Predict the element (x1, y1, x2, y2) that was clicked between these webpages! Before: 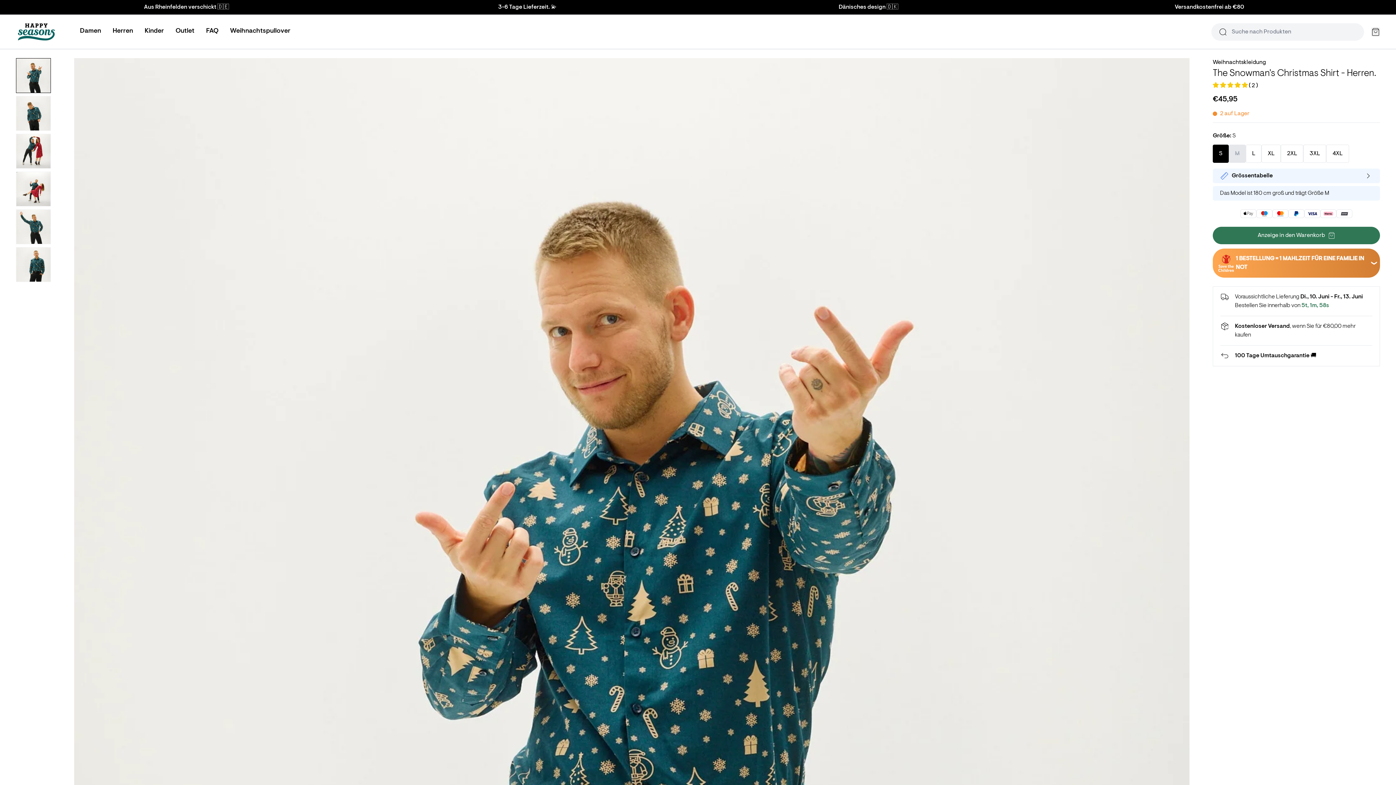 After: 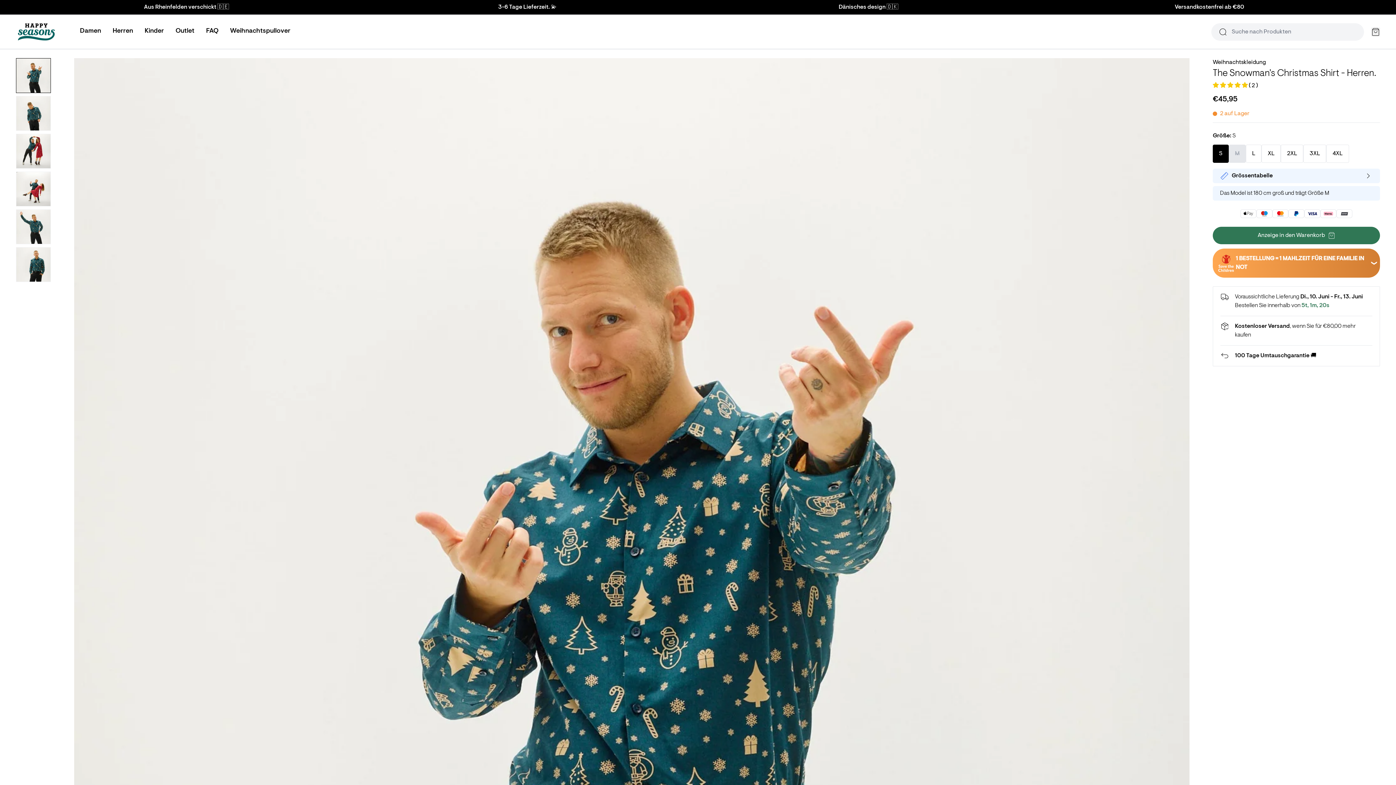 Action: bbox: (1213, 82, 1249, 88) label: 5.00 stars